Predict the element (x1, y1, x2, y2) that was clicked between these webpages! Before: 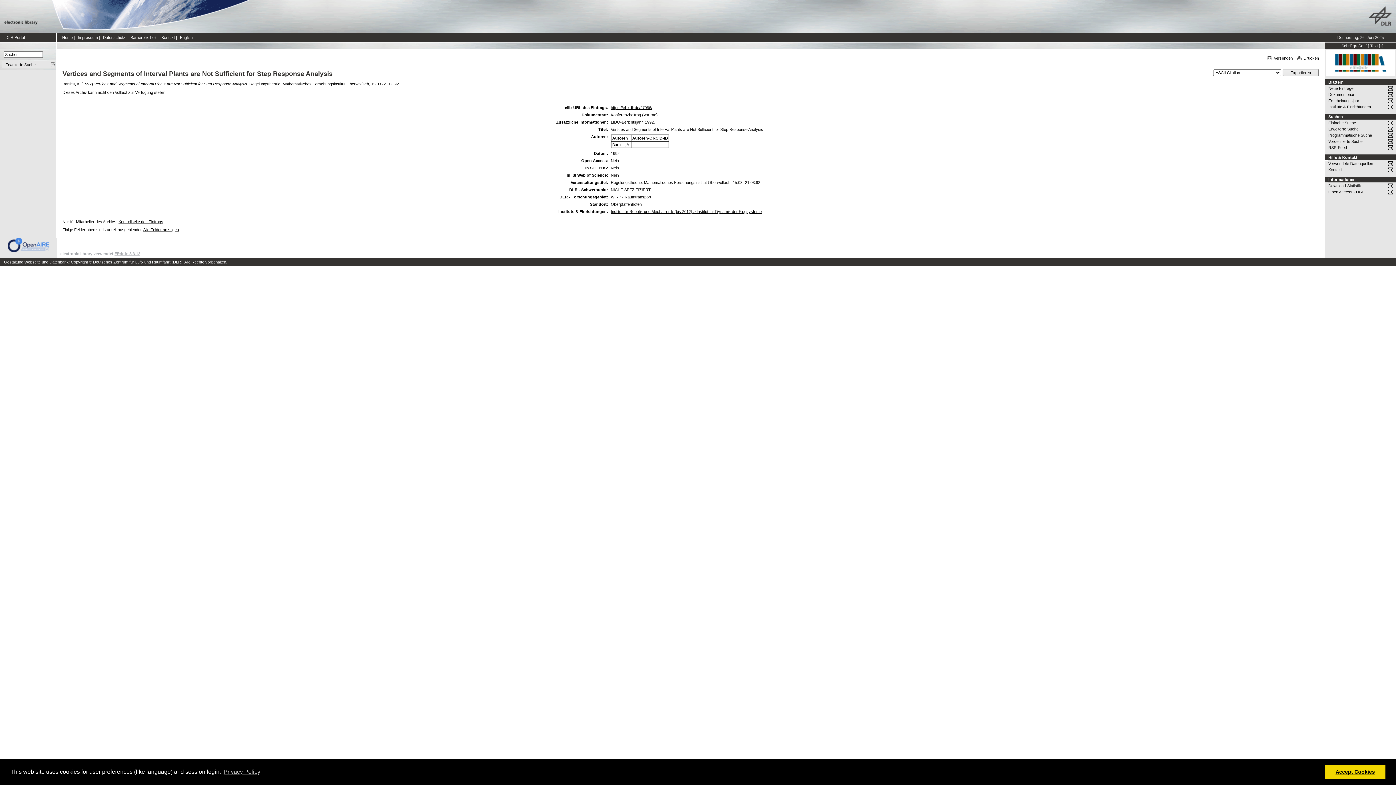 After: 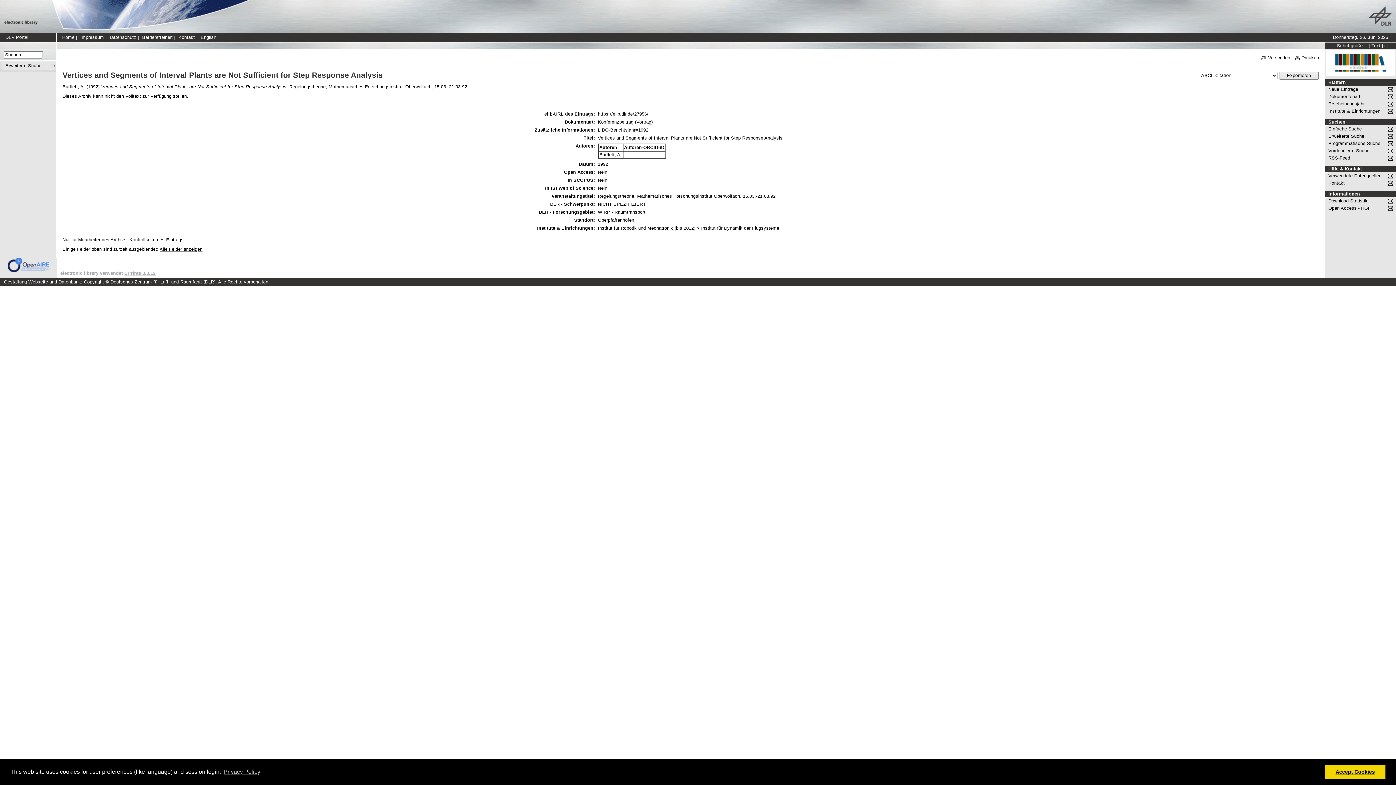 Action: label: [+] bbox: (1379, 43, 1383, 48)